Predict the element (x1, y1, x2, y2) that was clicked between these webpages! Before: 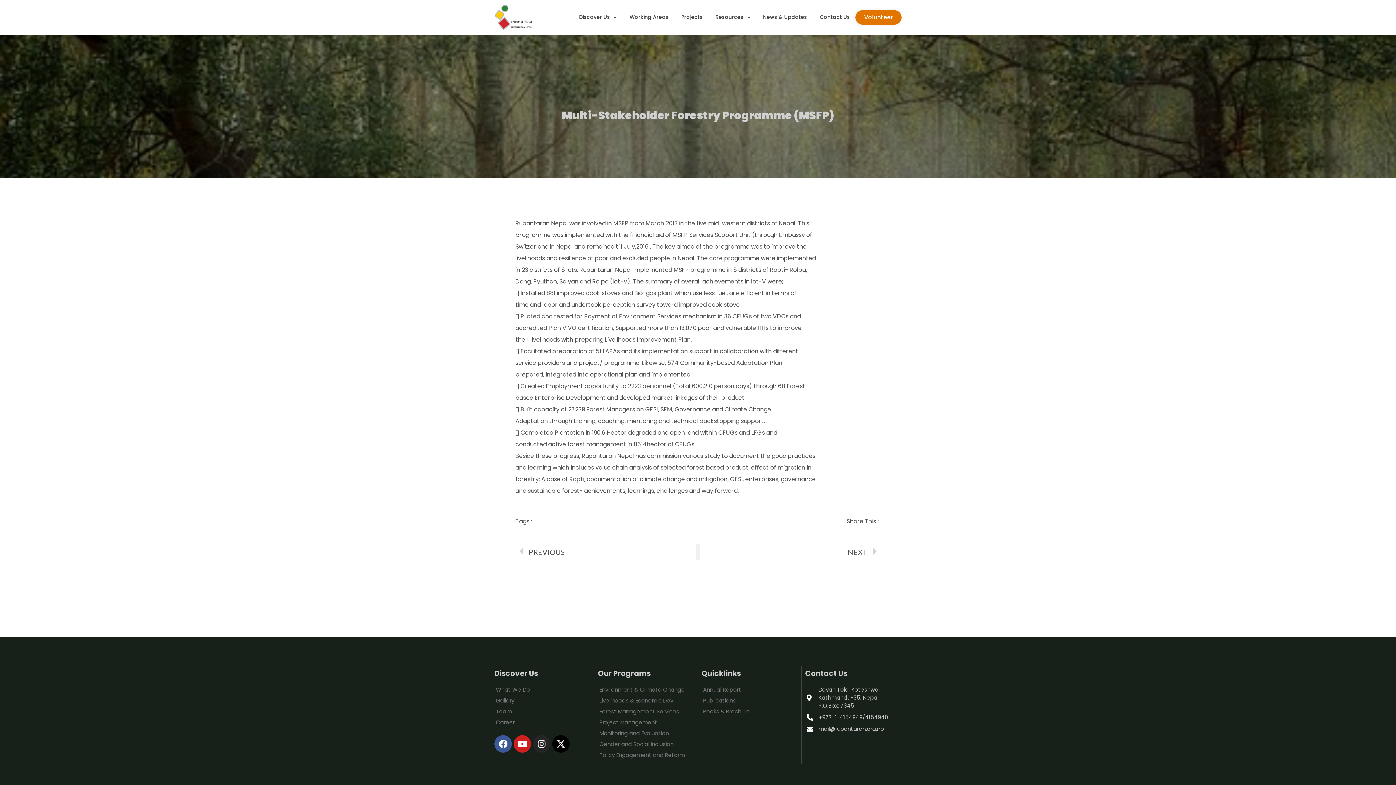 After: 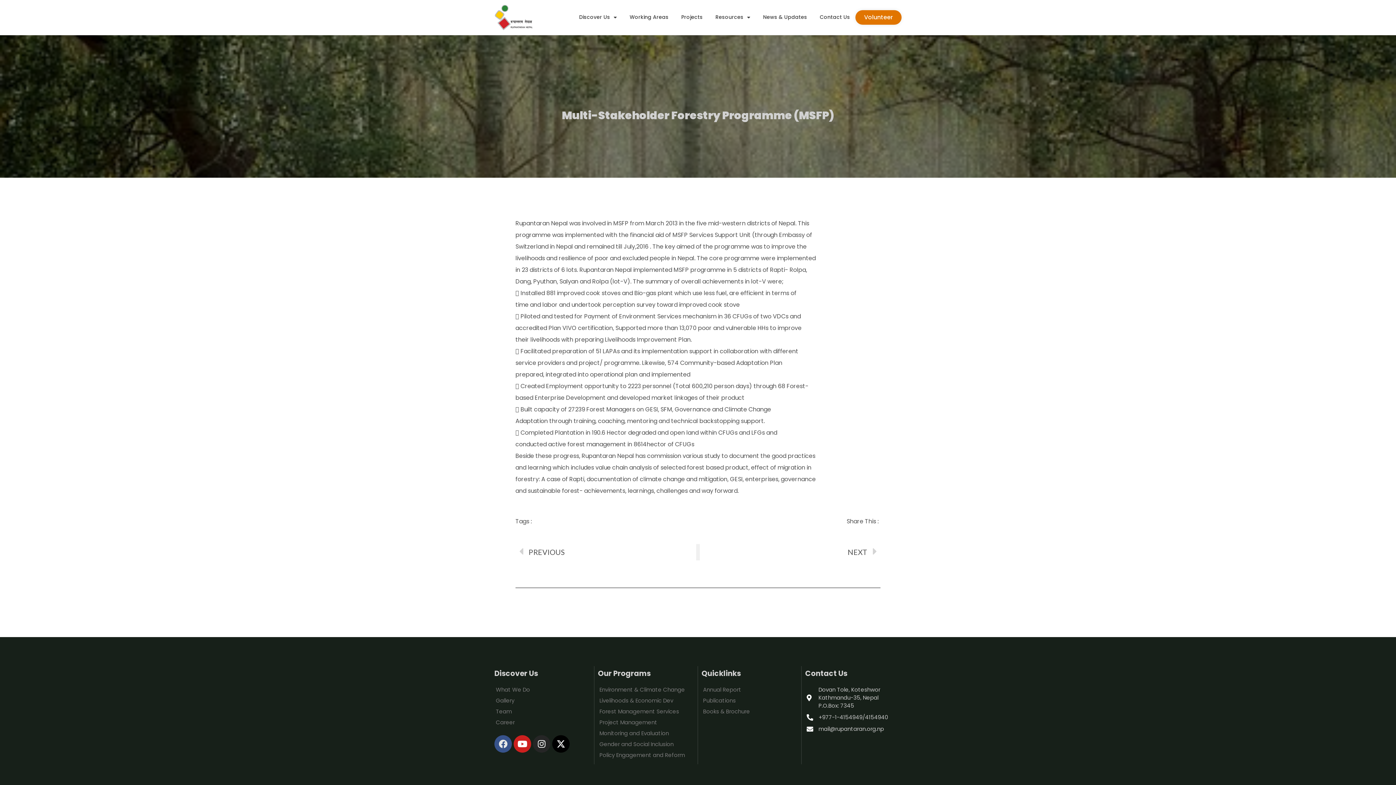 Action: label: Facebook bbox: (494, 735, 512, 752)